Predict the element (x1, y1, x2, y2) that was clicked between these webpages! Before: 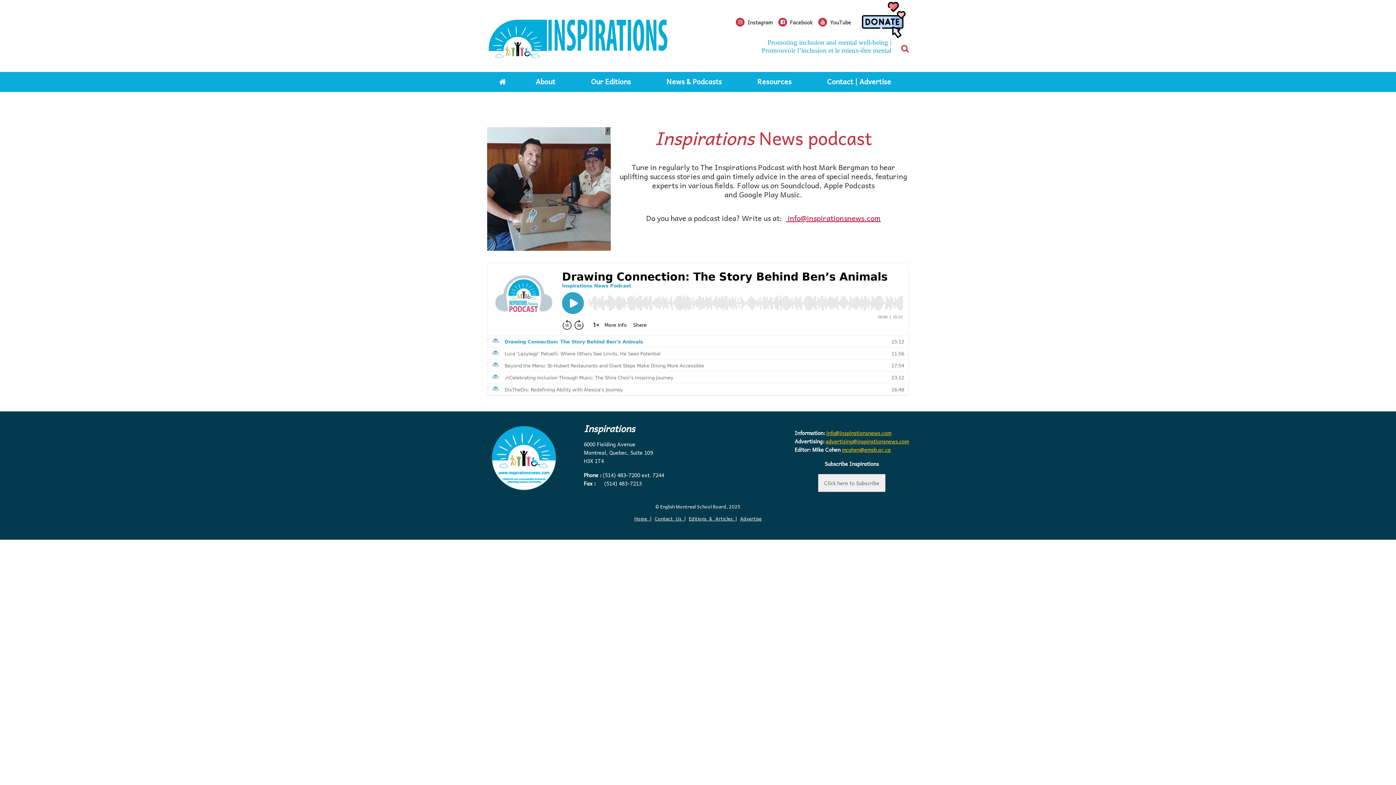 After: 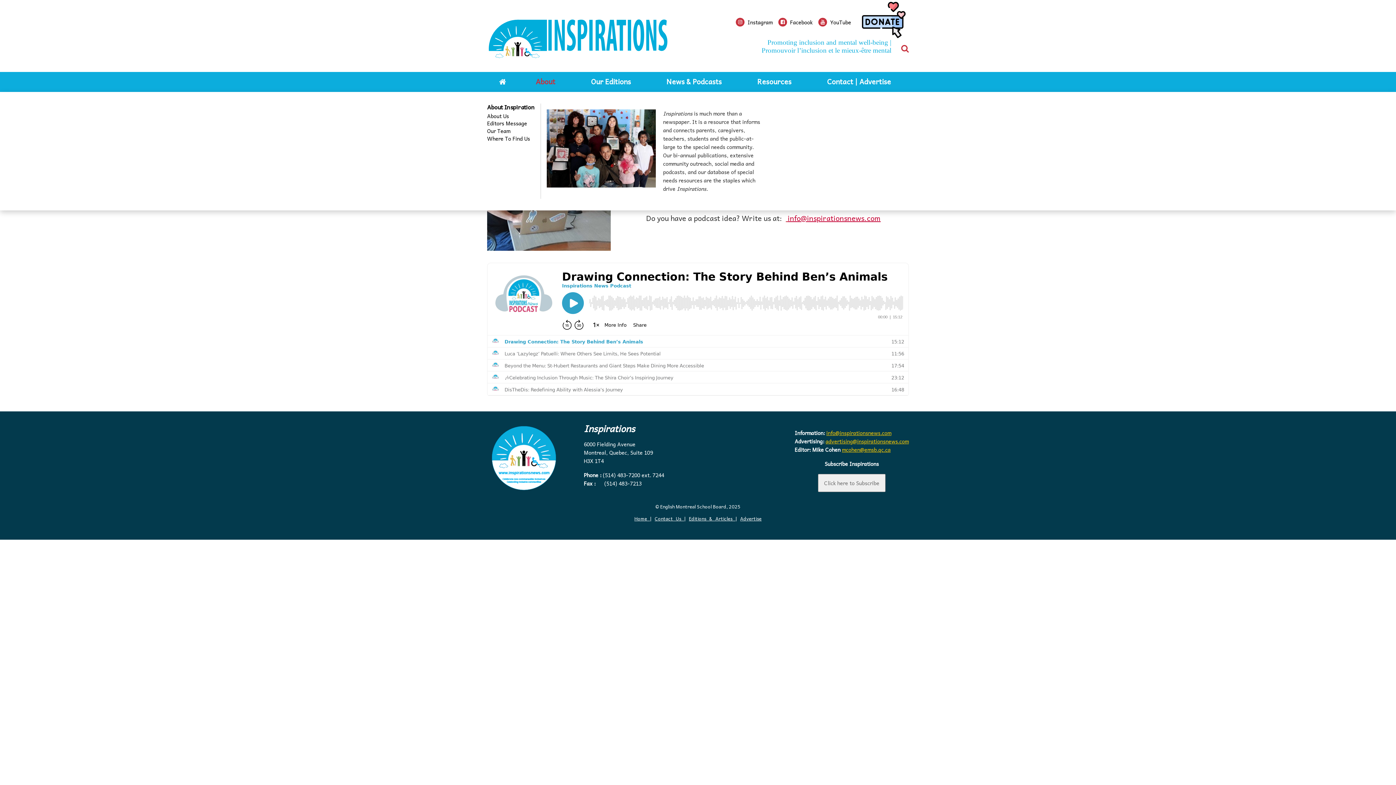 Action: bbox: (530, 71, 561, 91) label: About